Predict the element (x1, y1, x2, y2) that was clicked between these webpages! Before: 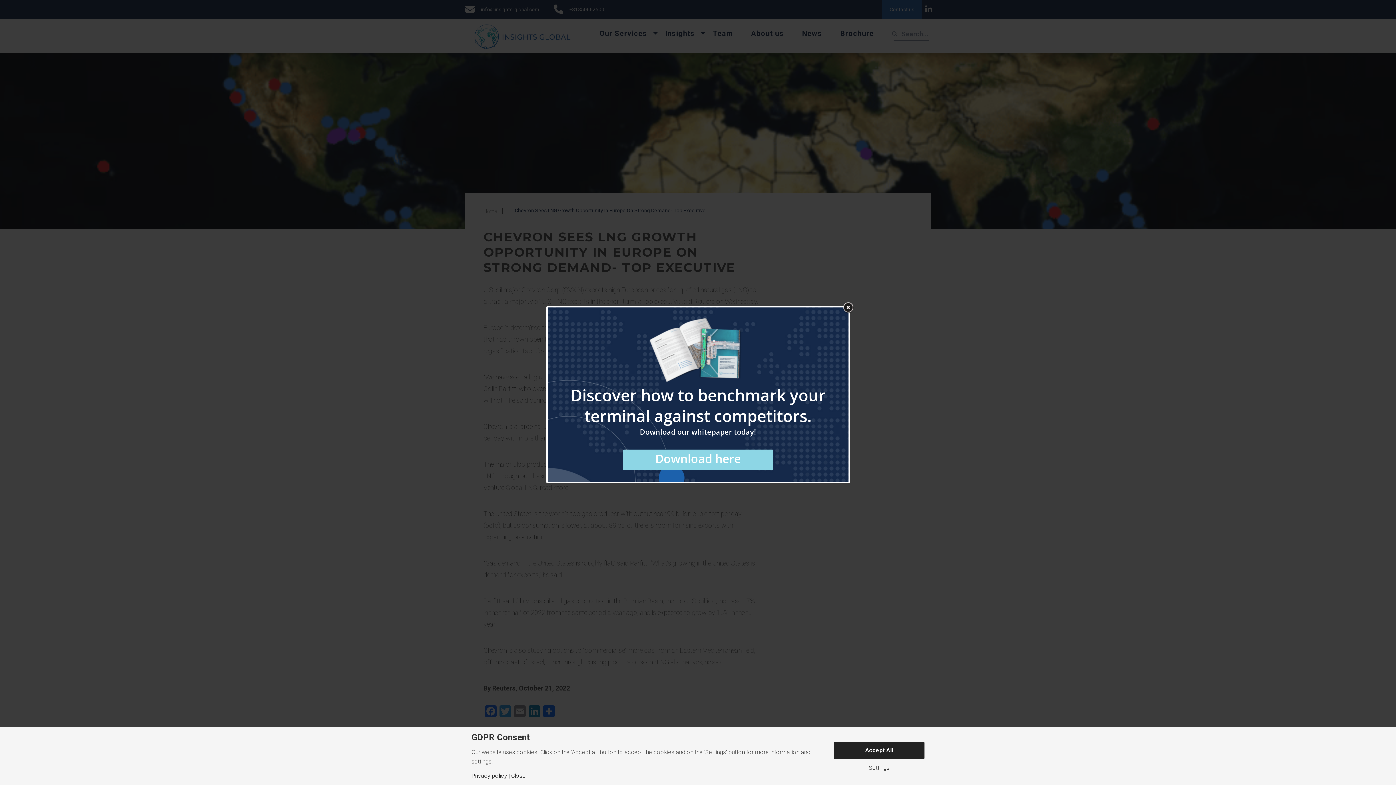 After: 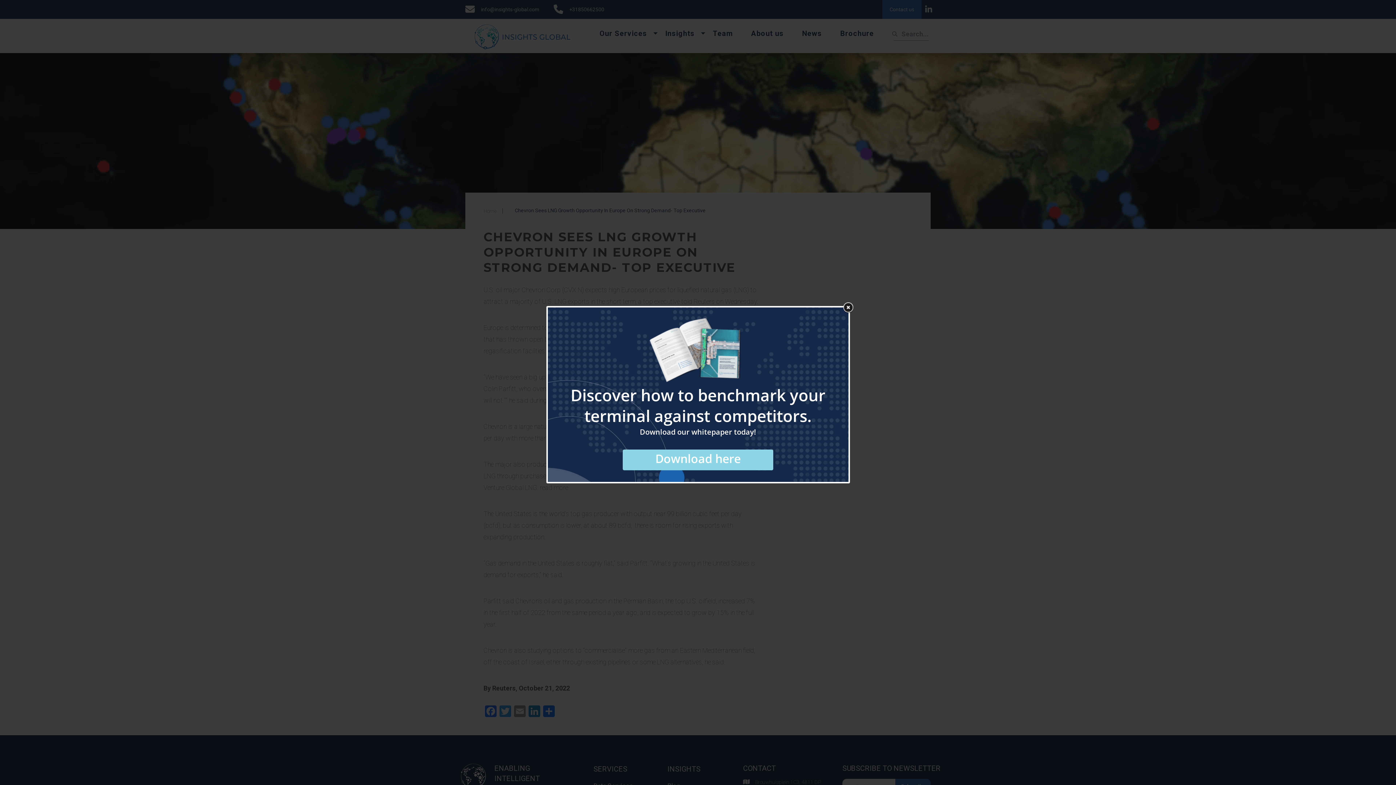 Action: label: Close bbox: (511, 773, 525, 779)